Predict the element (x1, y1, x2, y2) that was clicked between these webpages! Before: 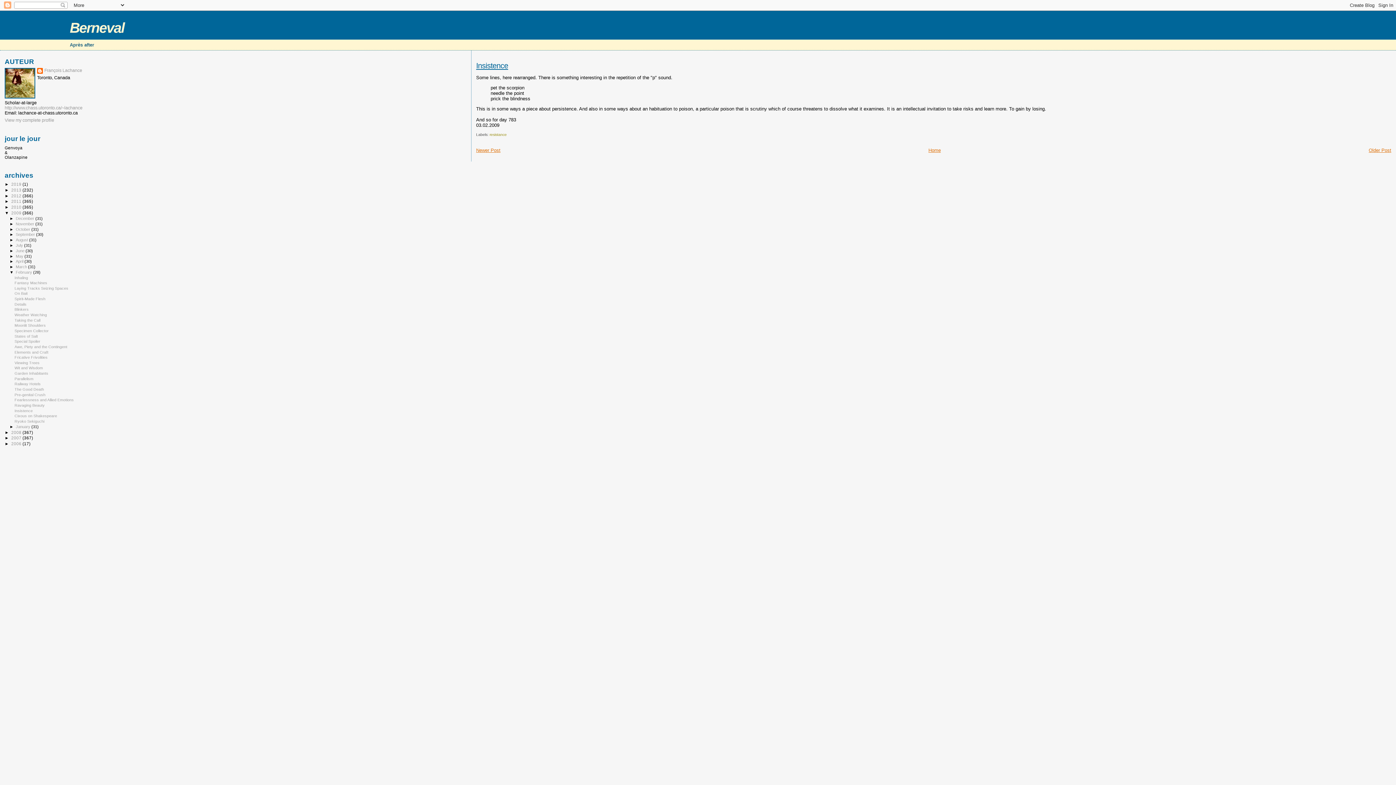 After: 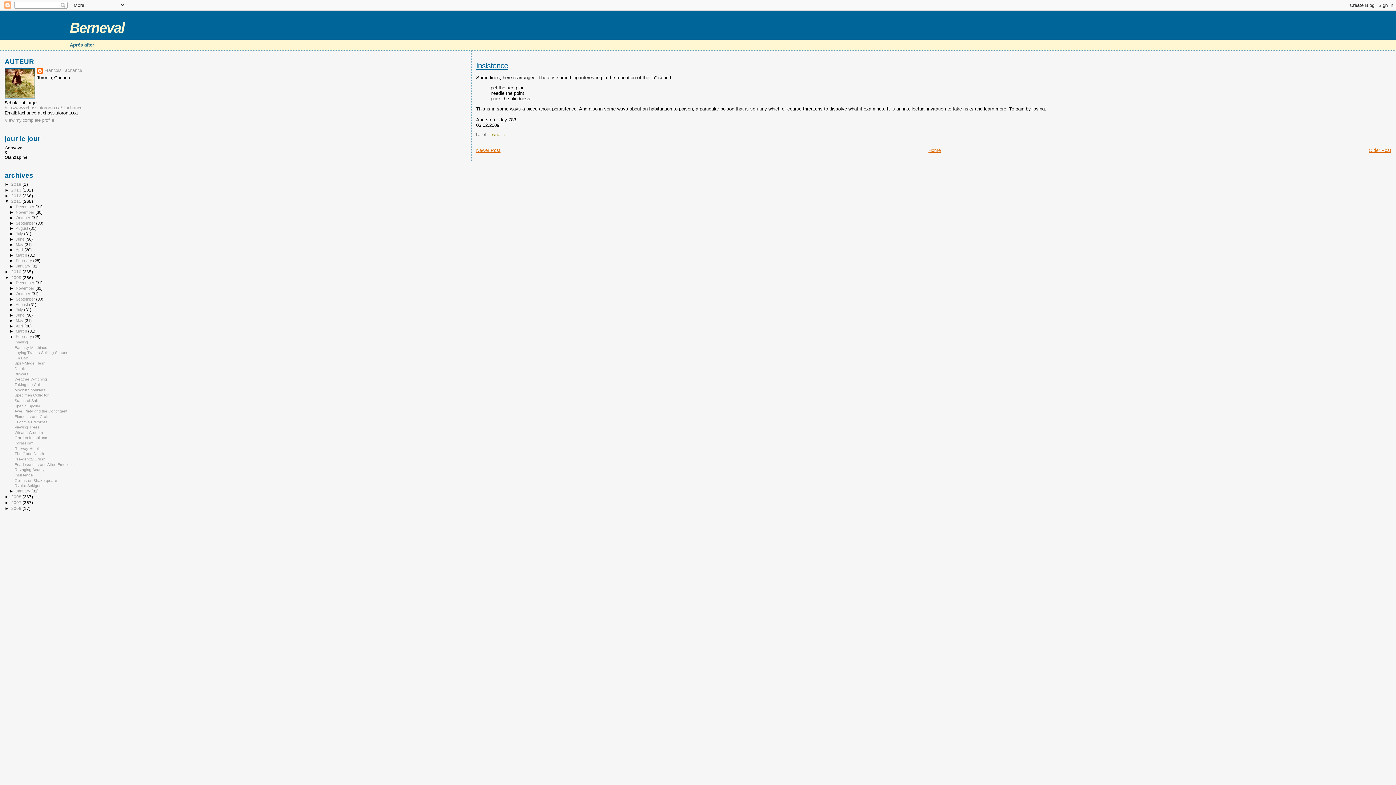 Action: bbox: (4, 199, 11, 203) label: ►  